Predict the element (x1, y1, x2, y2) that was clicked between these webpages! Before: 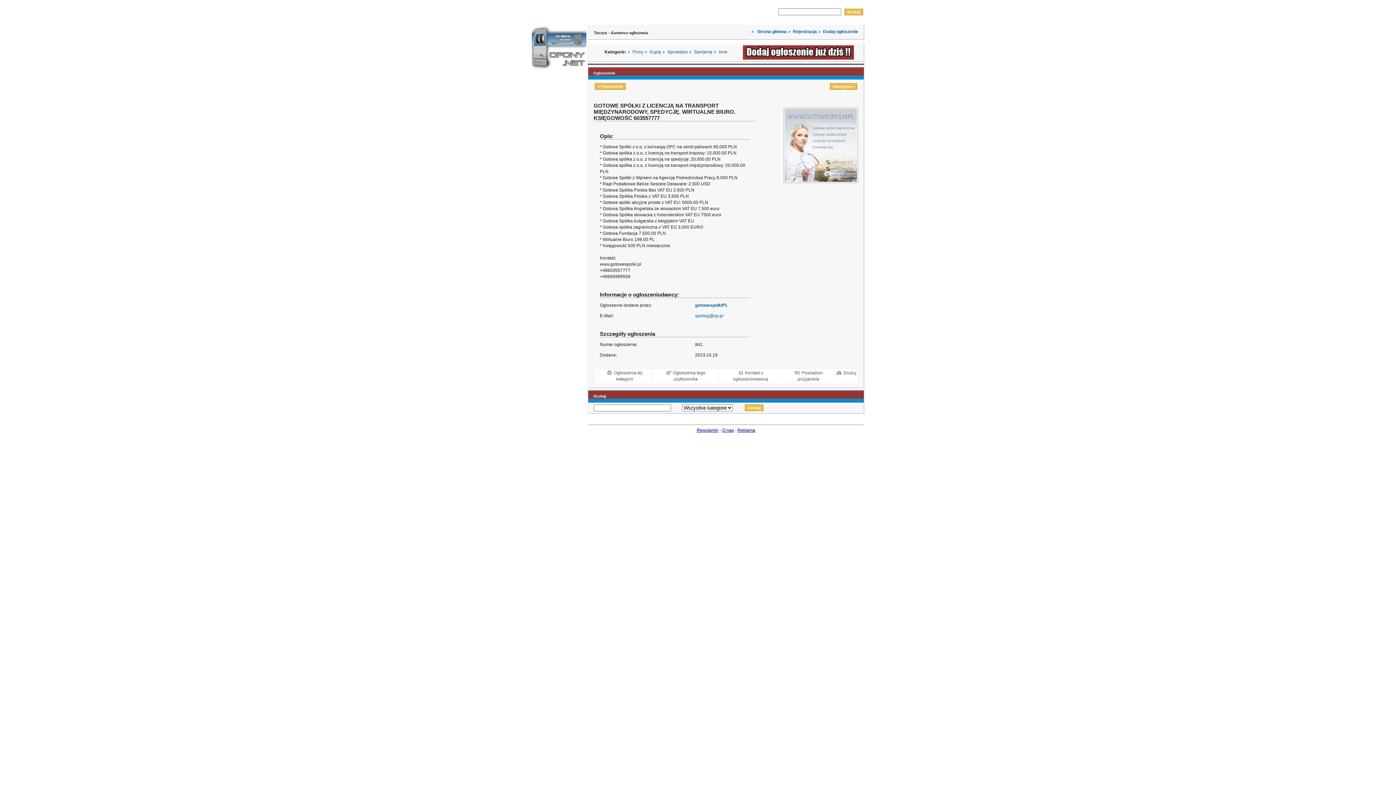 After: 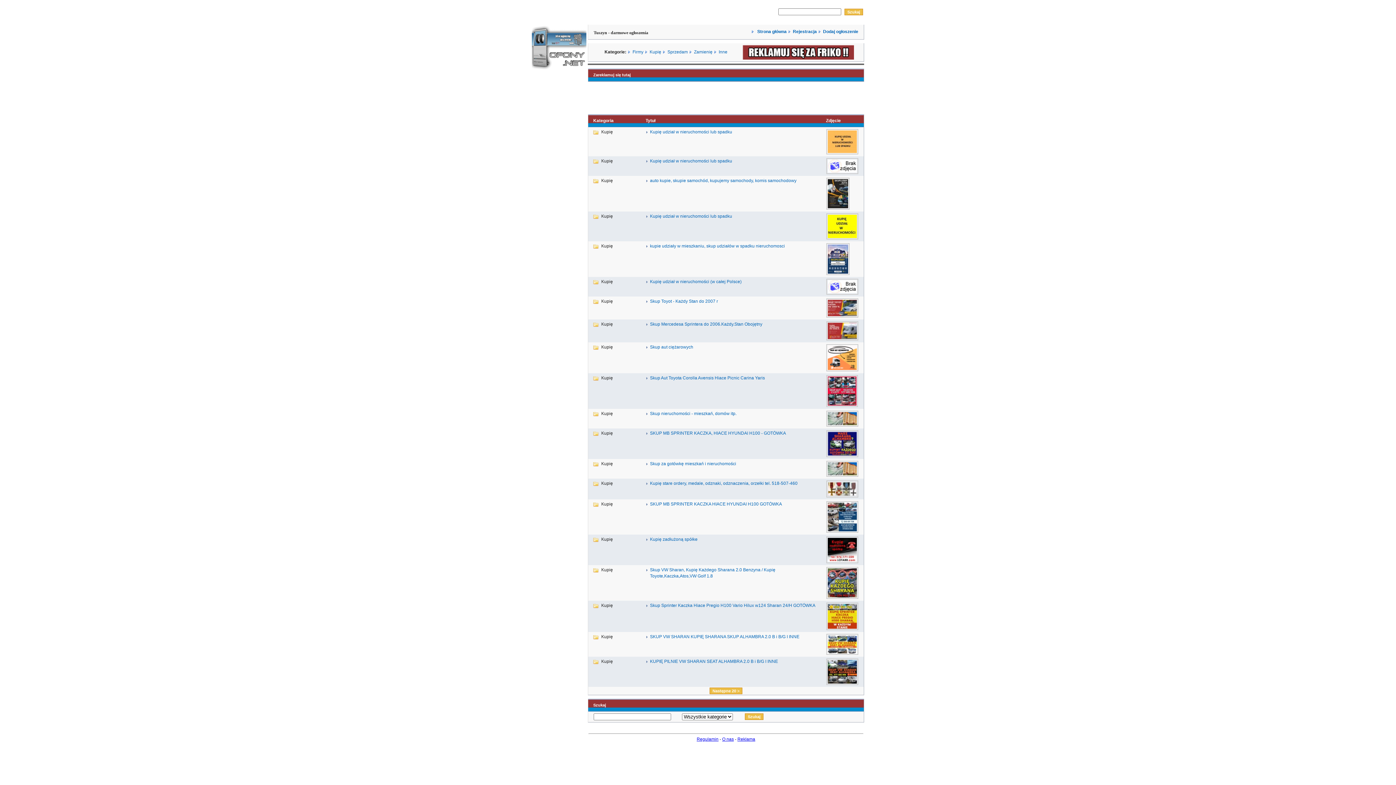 Action: label: Kupię bbox: (649, 49, 661, 54)